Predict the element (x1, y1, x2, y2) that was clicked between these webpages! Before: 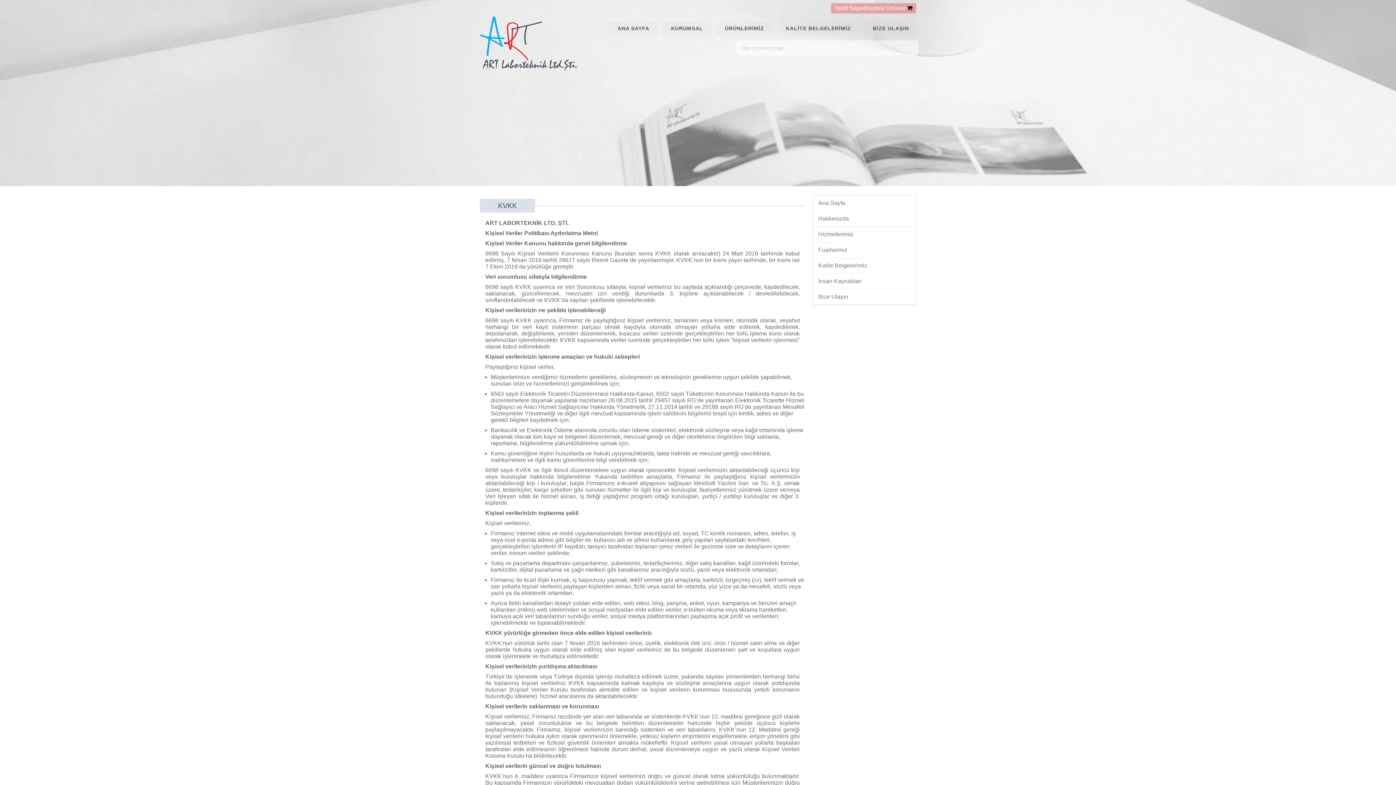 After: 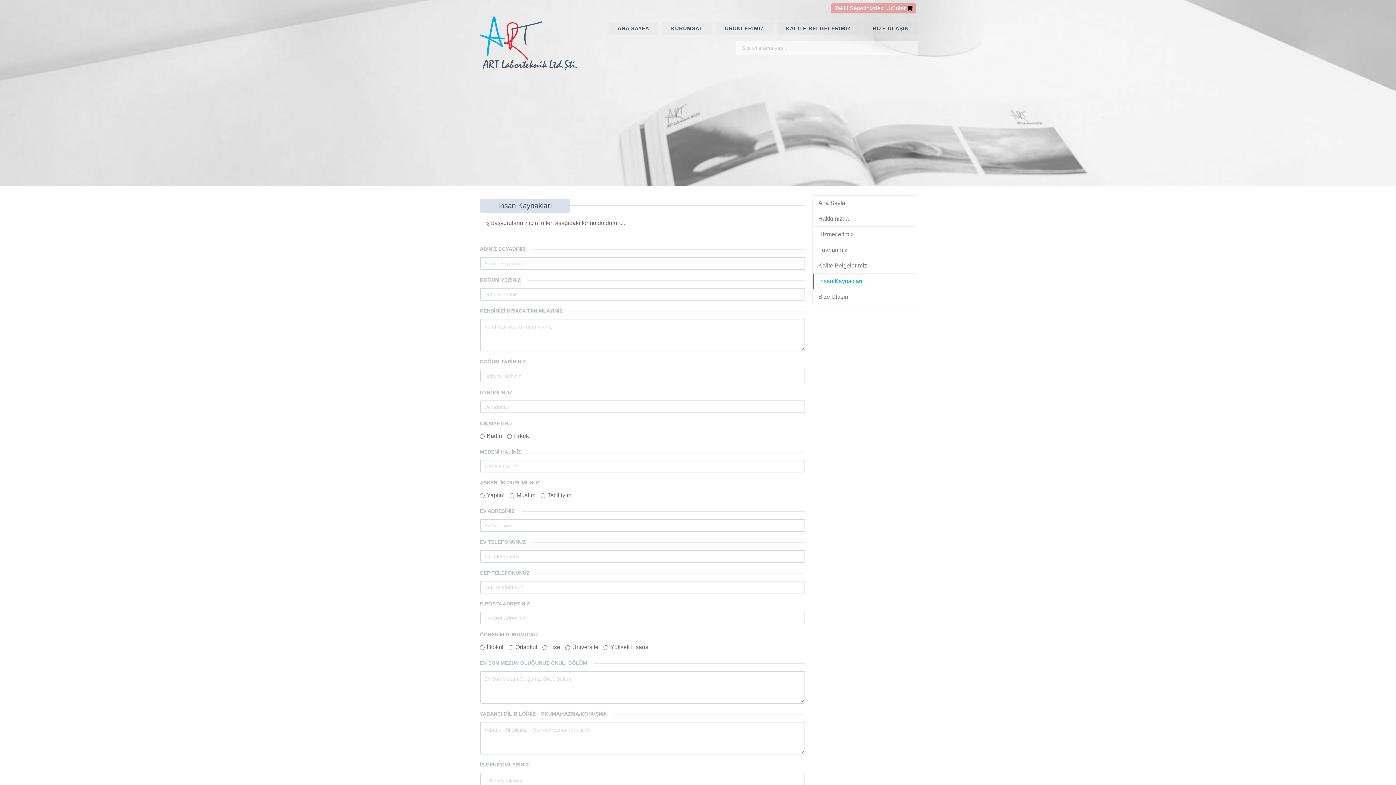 Action: bbox: (818, 278, 861, 284) label: İnsan Kaynakları